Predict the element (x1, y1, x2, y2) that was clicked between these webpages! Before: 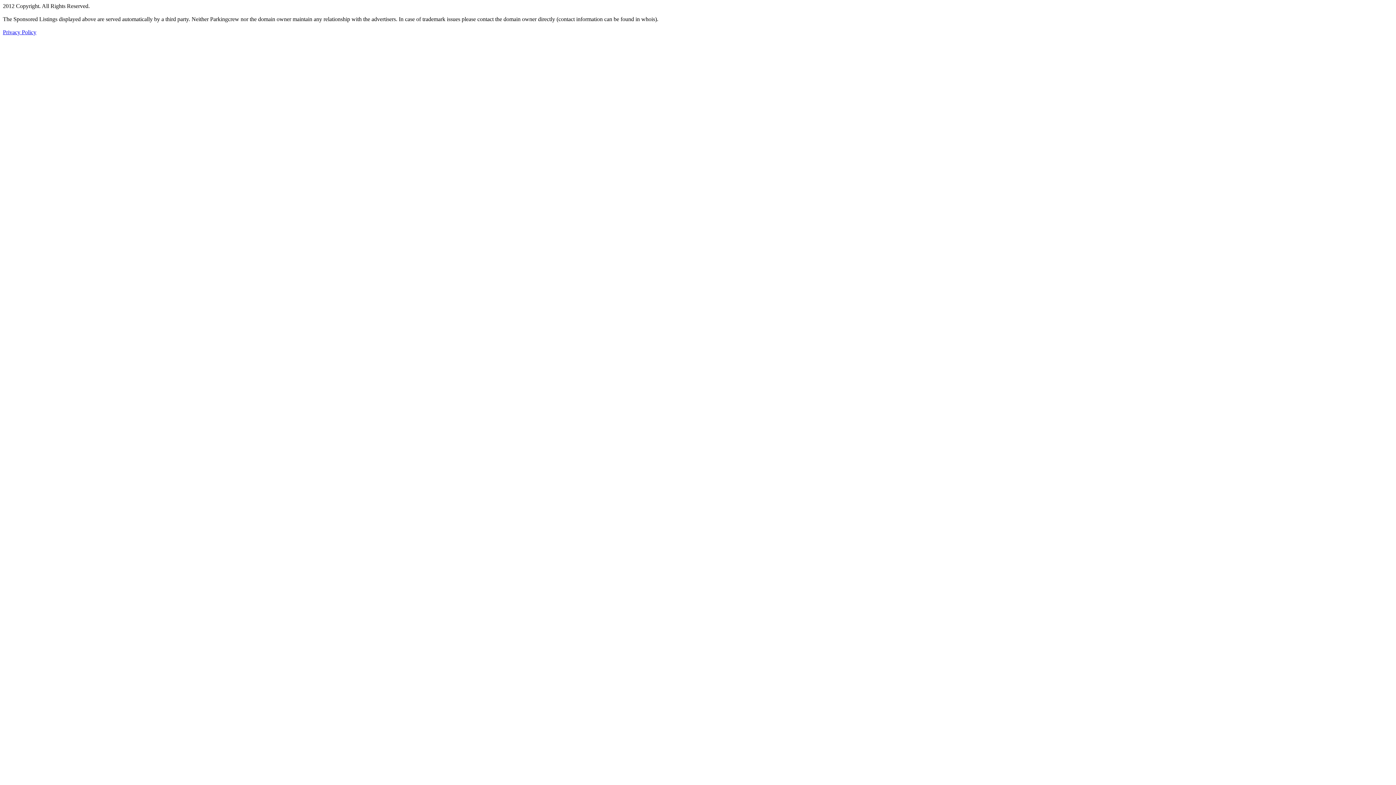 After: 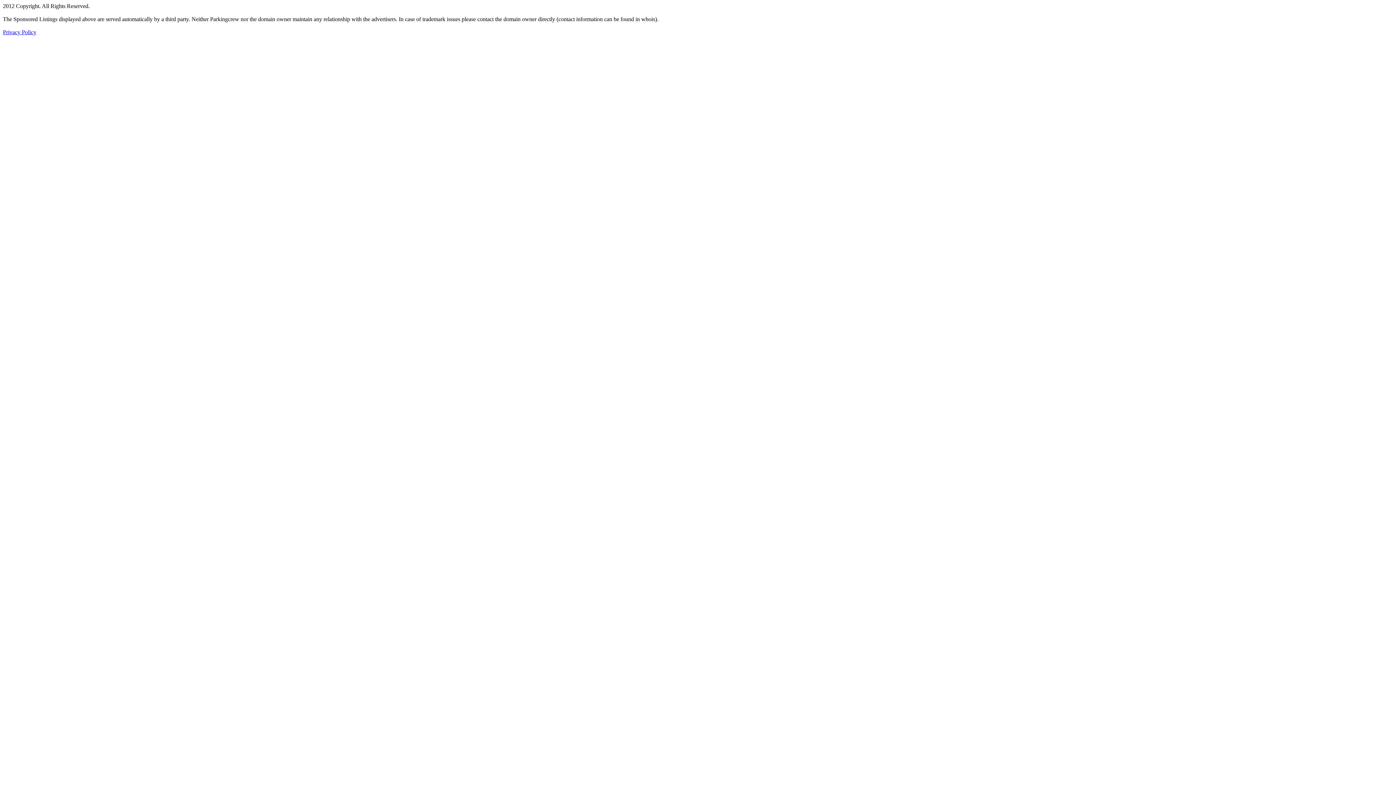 Action: label: Privacy Policy bbox: (2, 29, 36, 35)